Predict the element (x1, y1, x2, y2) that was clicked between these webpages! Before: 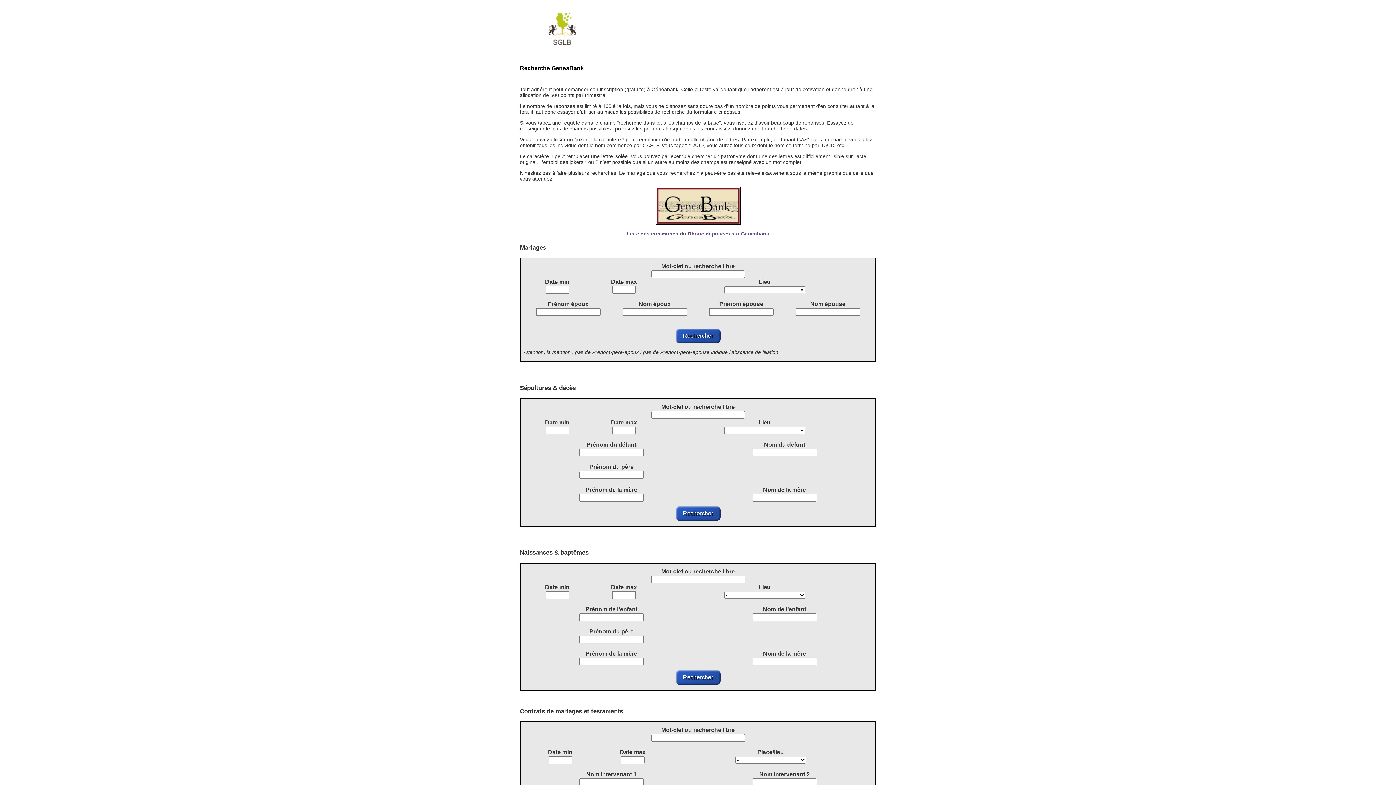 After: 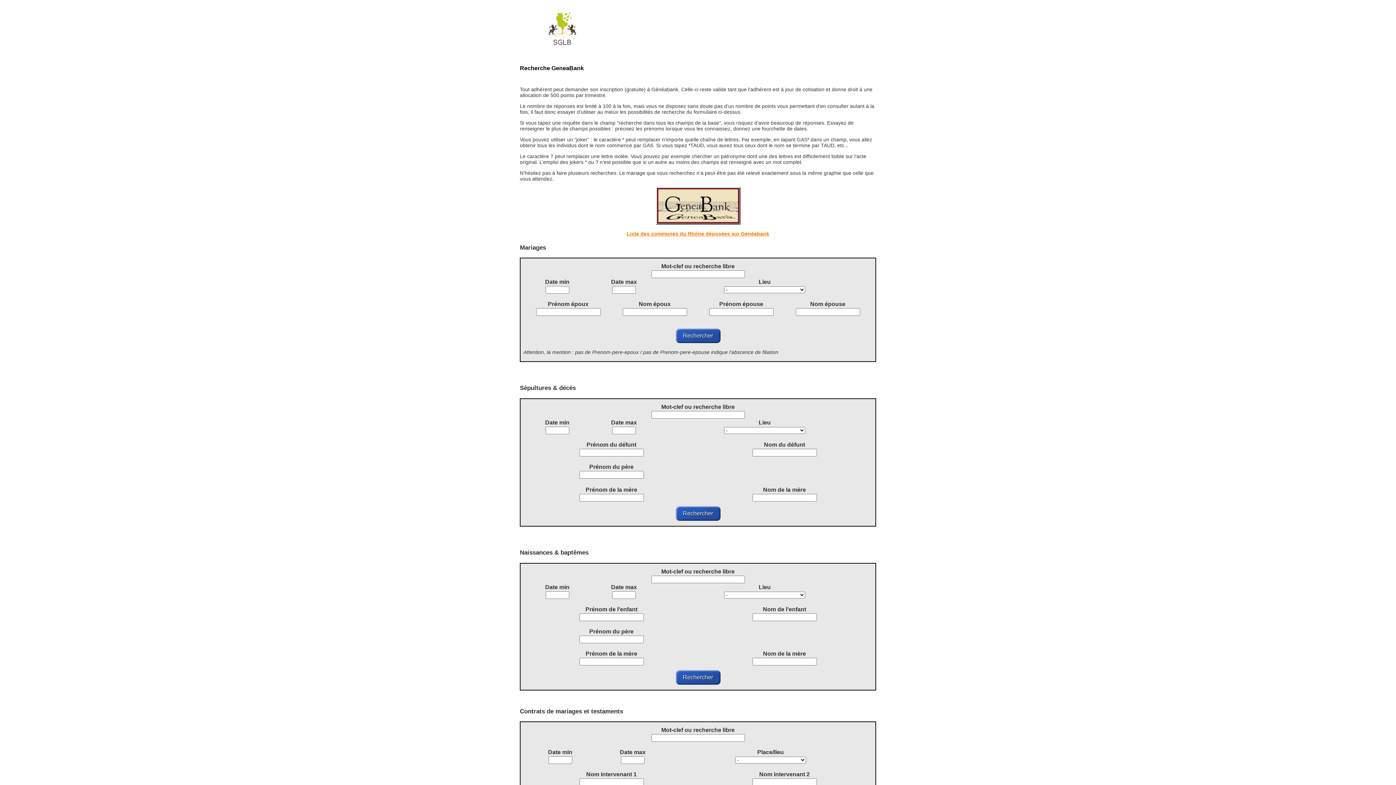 Action: bbox: (626, 230, 769, 236) label: Liste des communes du Rhône déposées sur Généabank